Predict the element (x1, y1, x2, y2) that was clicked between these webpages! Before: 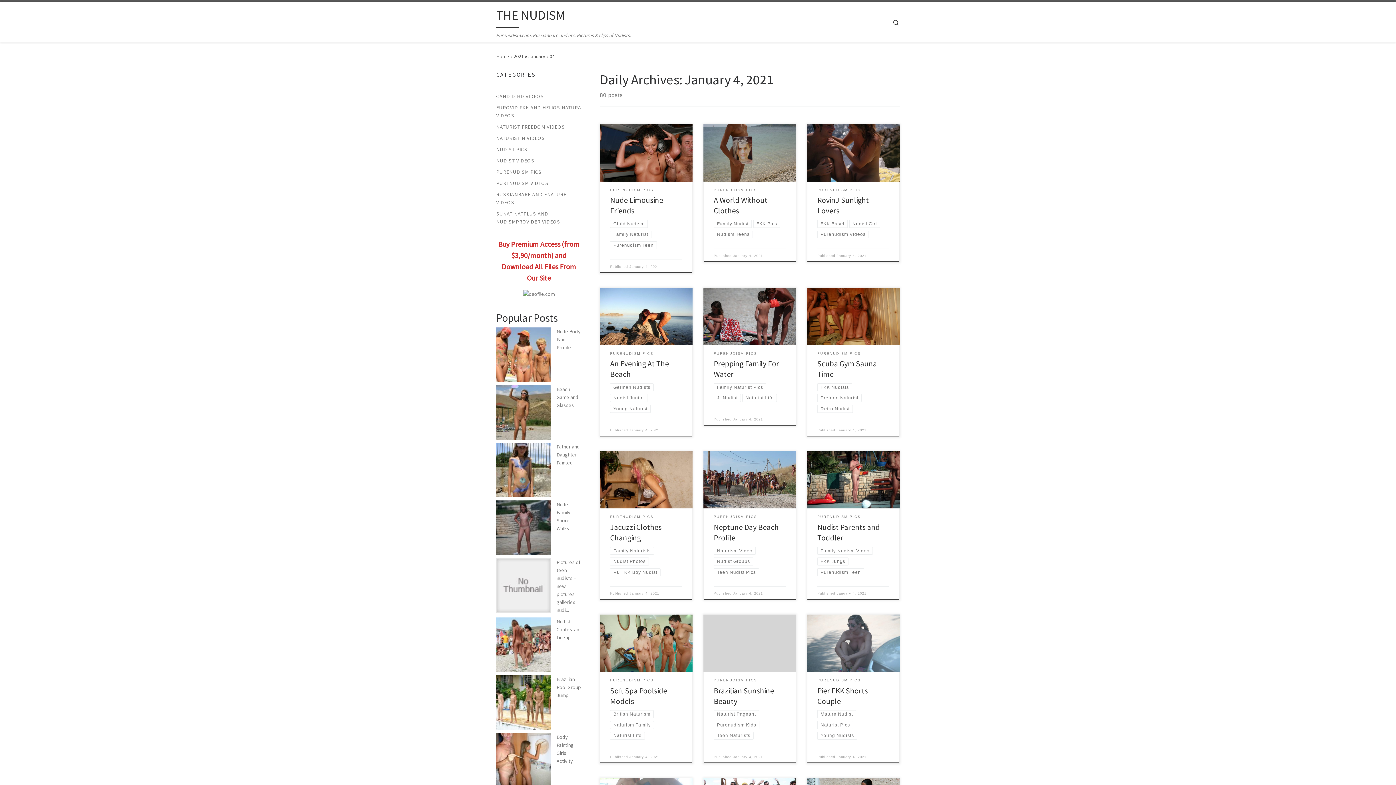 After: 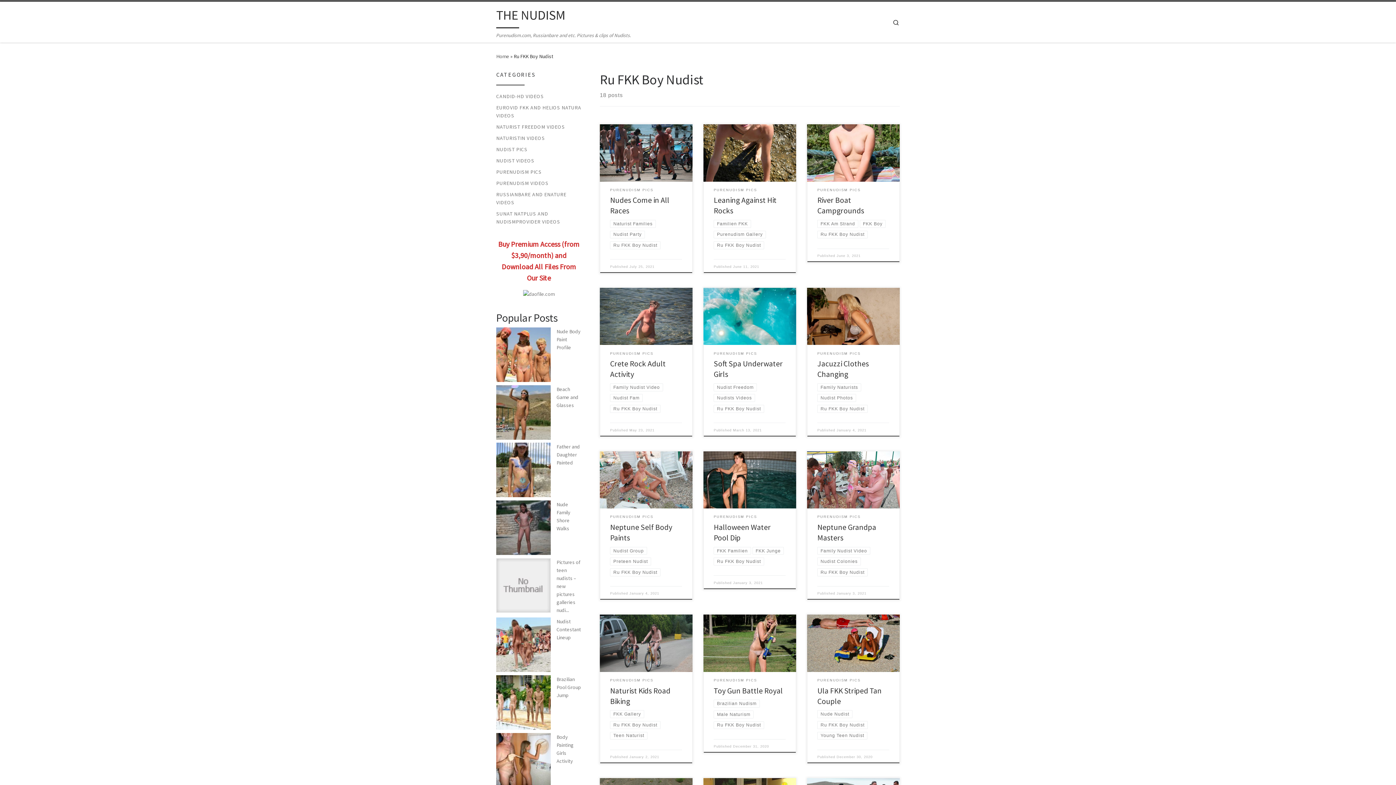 Action: bbox: (610, 568, 660, 576) label: Ru FKK Boy Nudist